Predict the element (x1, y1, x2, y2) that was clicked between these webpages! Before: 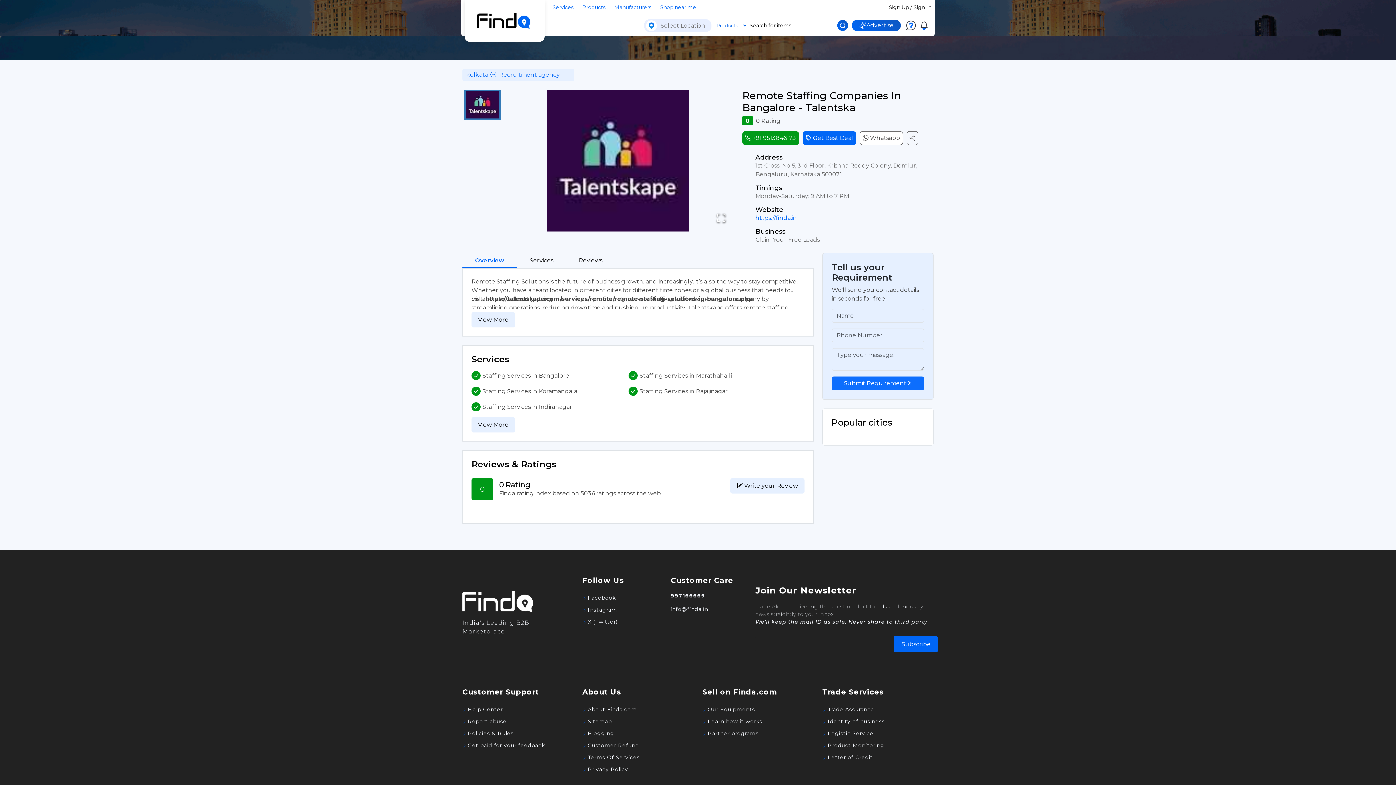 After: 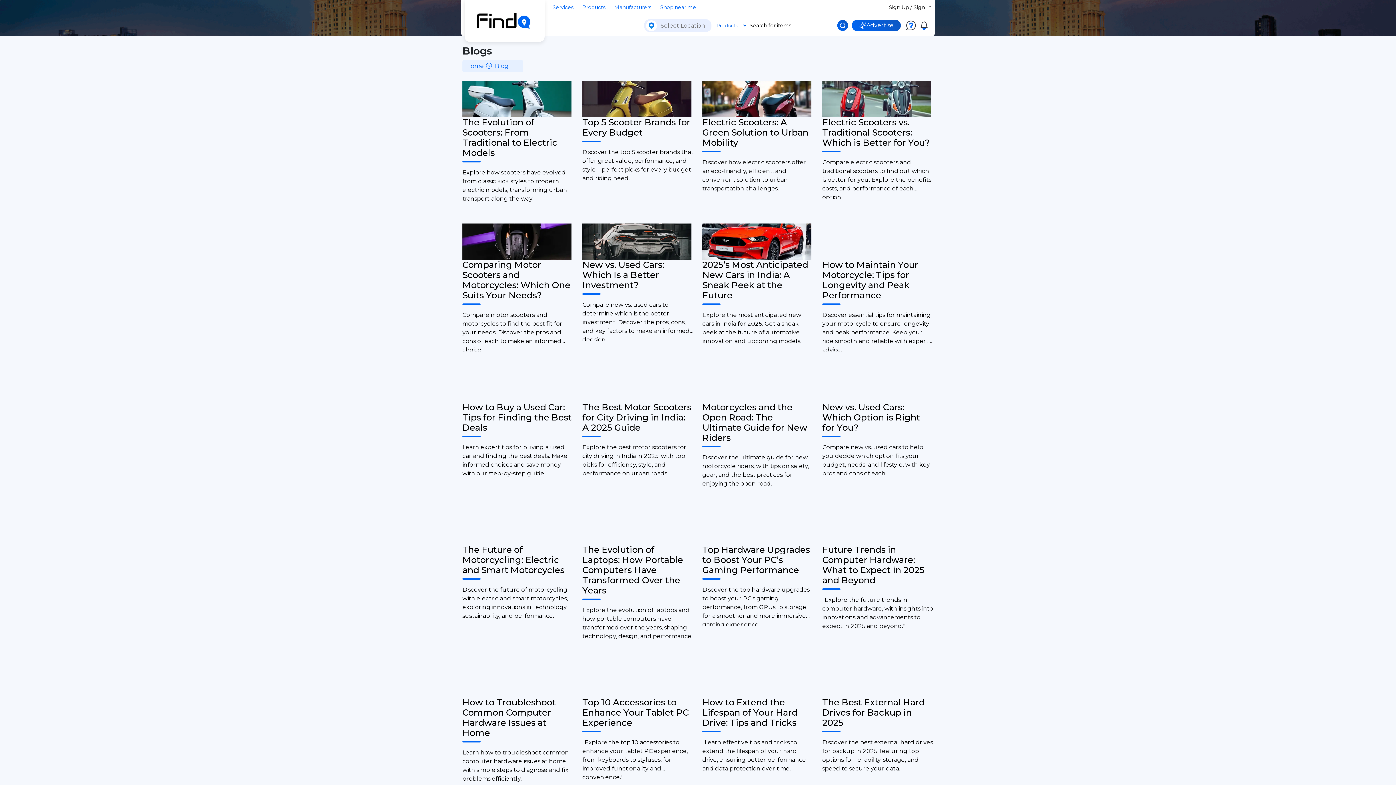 Action: label: Blogging bbox: (588, 730, 614, 737)